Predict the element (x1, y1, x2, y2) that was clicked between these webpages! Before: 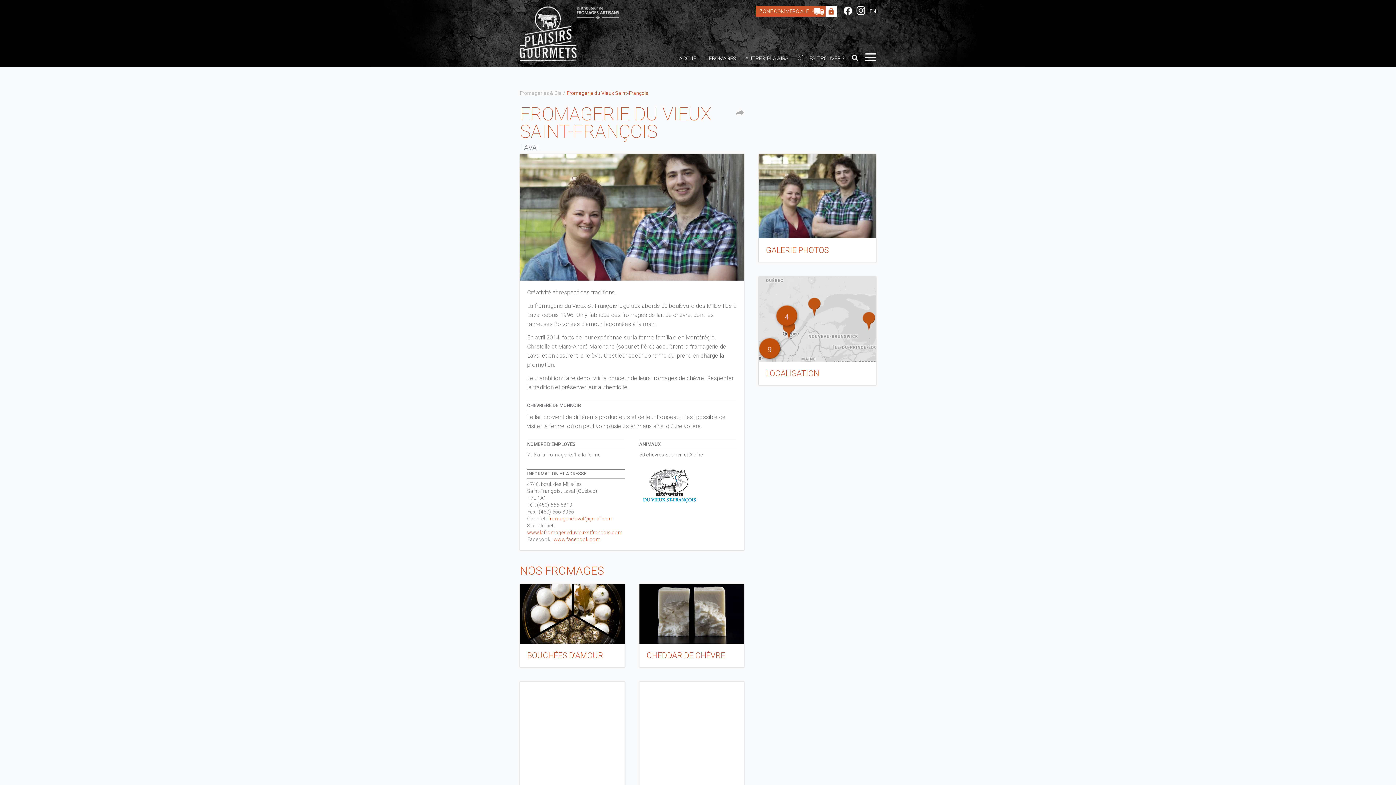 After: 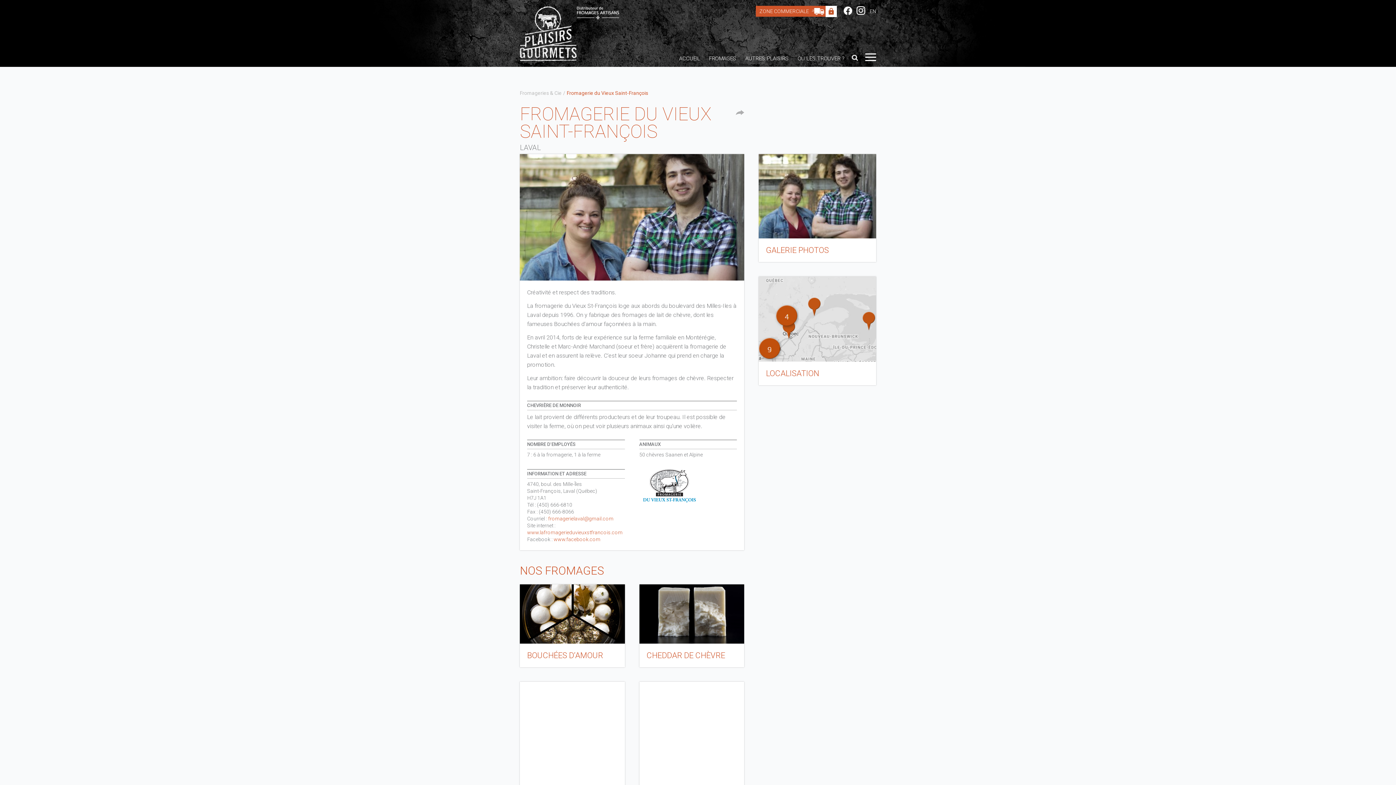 Action: label: www.facebook.com bbox: (553, 536, 600, 542)